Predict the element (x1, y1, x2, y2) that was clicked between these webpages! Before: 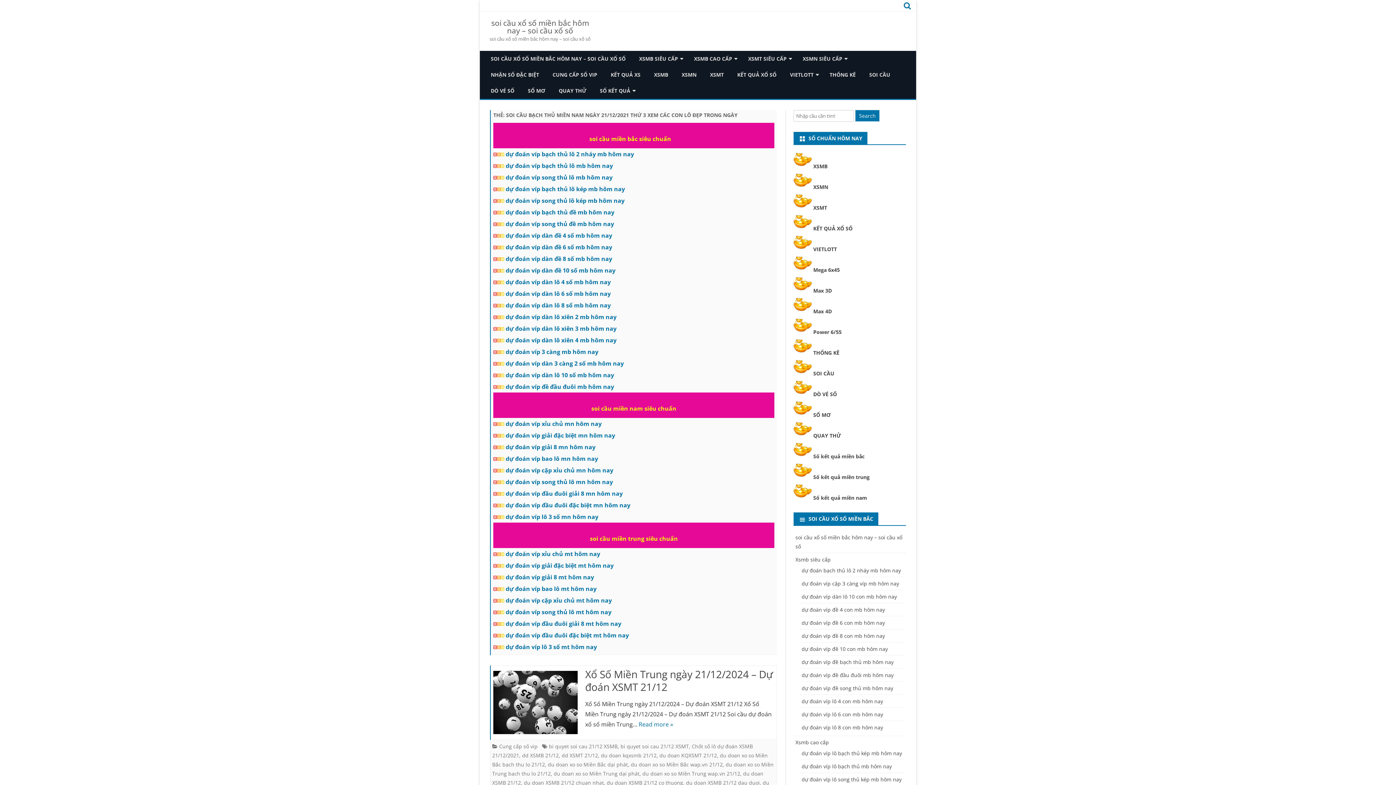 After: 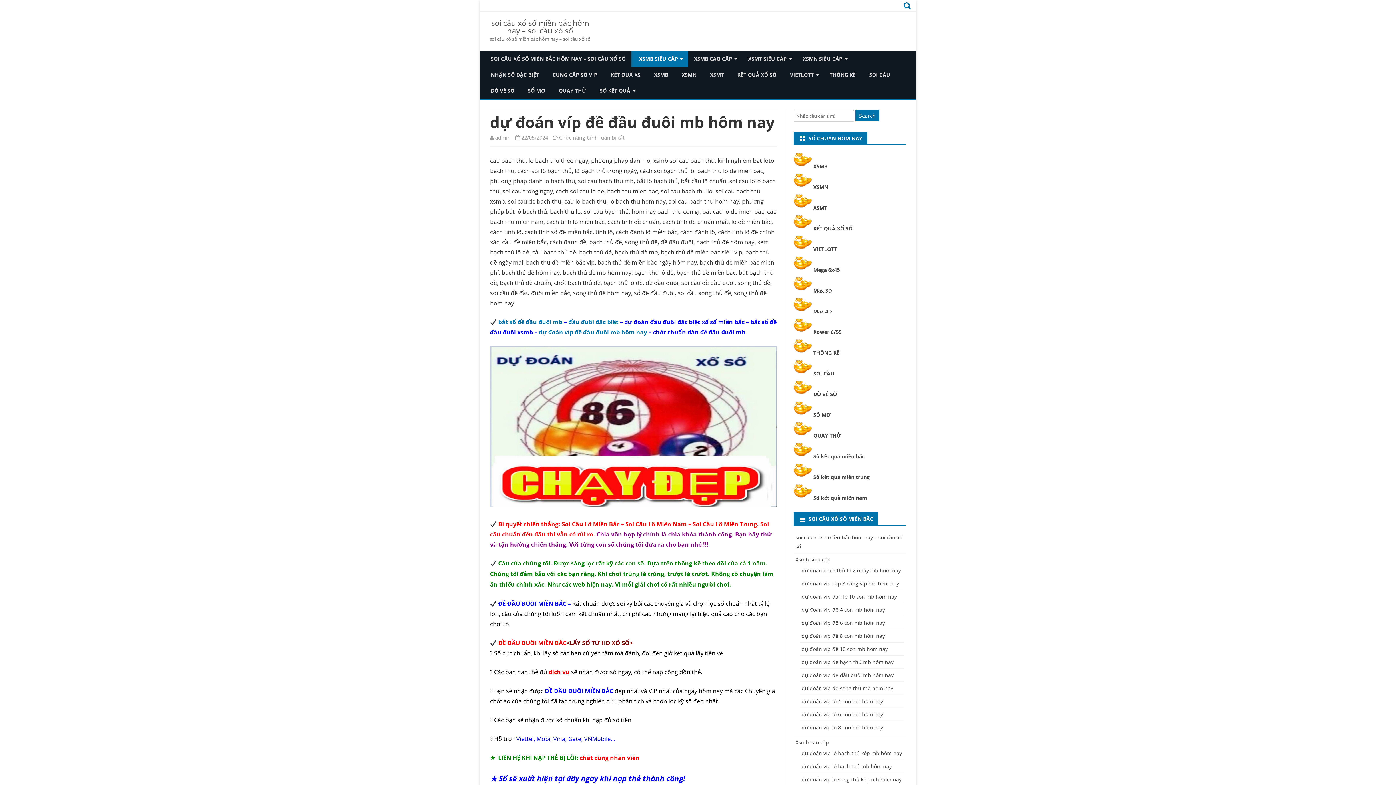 Action: label: dự đoán víp đề đầu đuôi mb hôm nay bbox: (801, 671, 893, 678)